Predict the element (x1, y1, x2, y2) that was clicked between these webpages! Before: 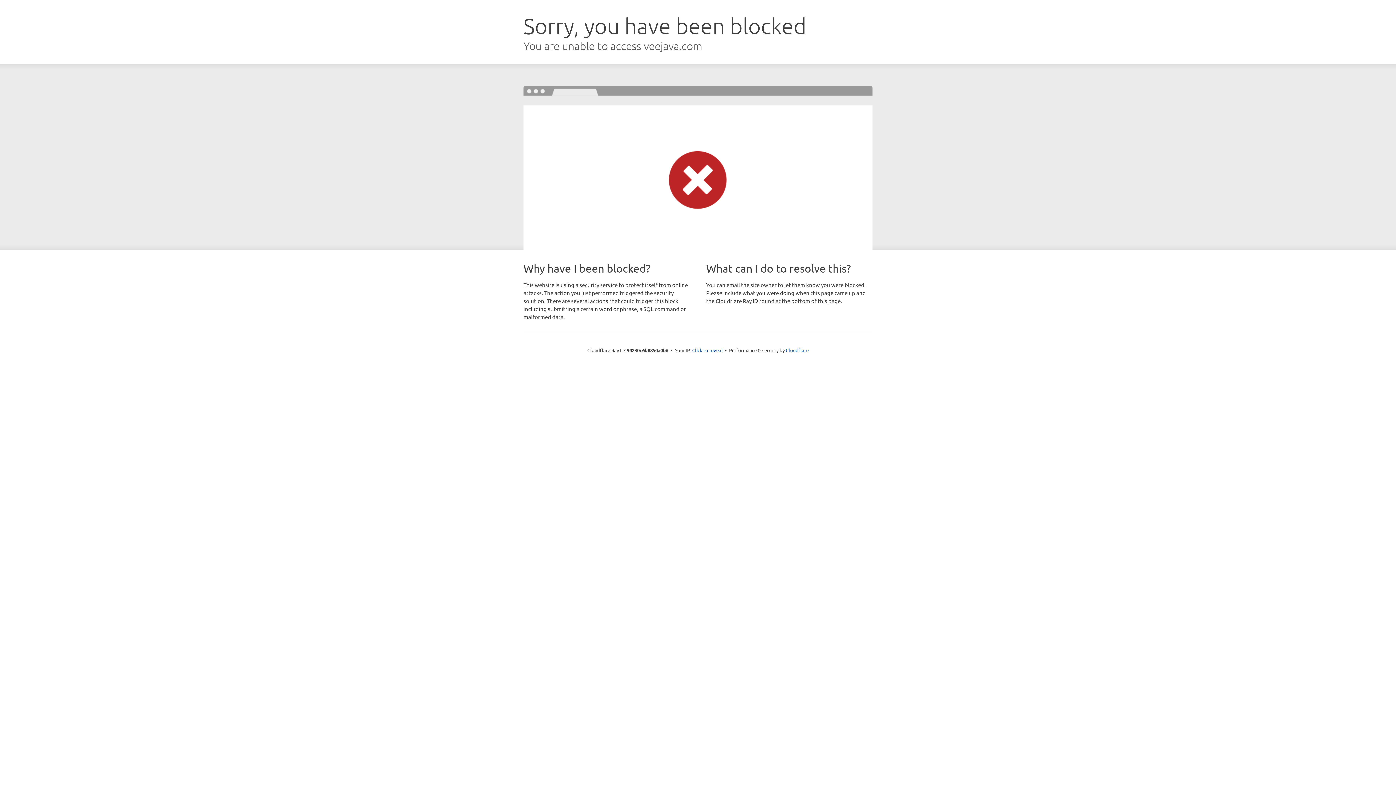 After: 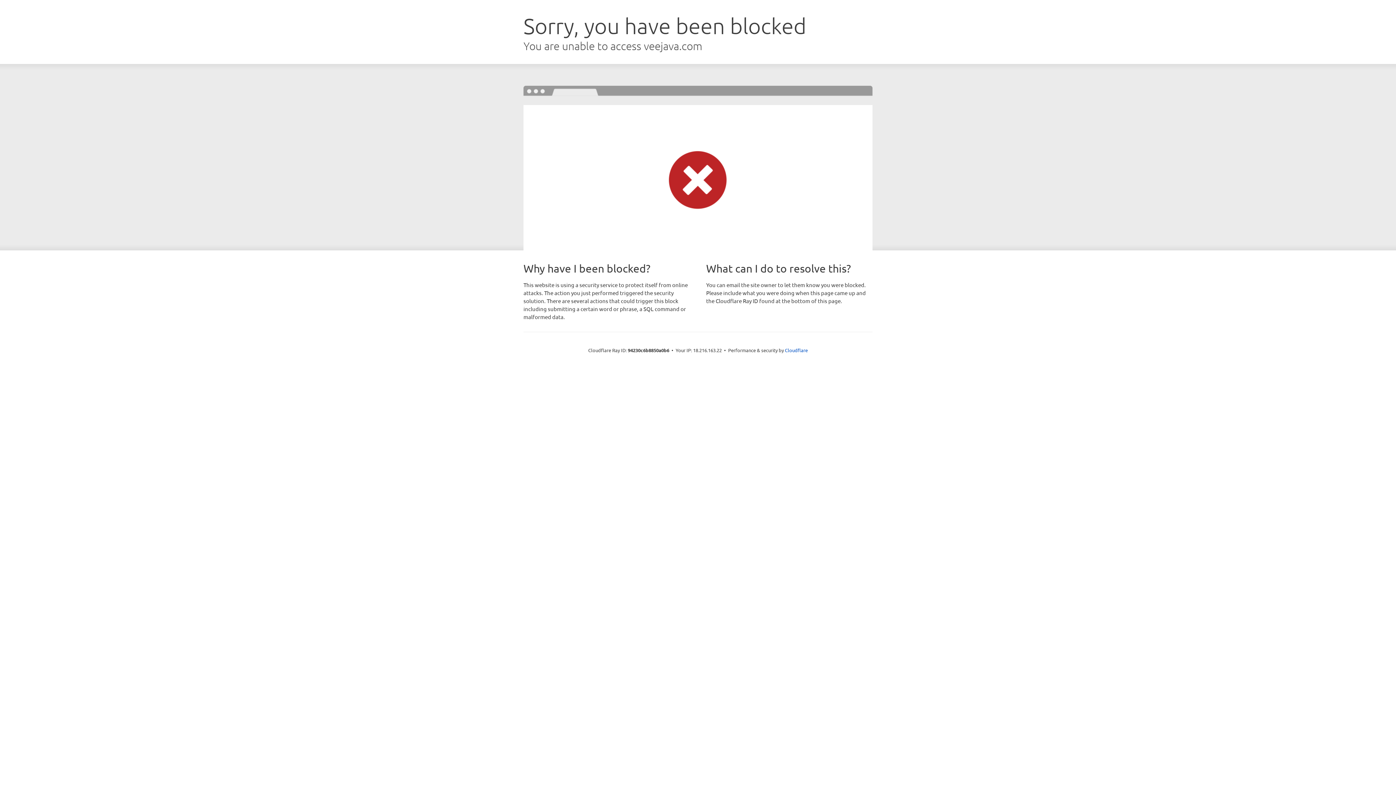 Action: bbox: (692, 346, 722, 353) label: Click to reveal